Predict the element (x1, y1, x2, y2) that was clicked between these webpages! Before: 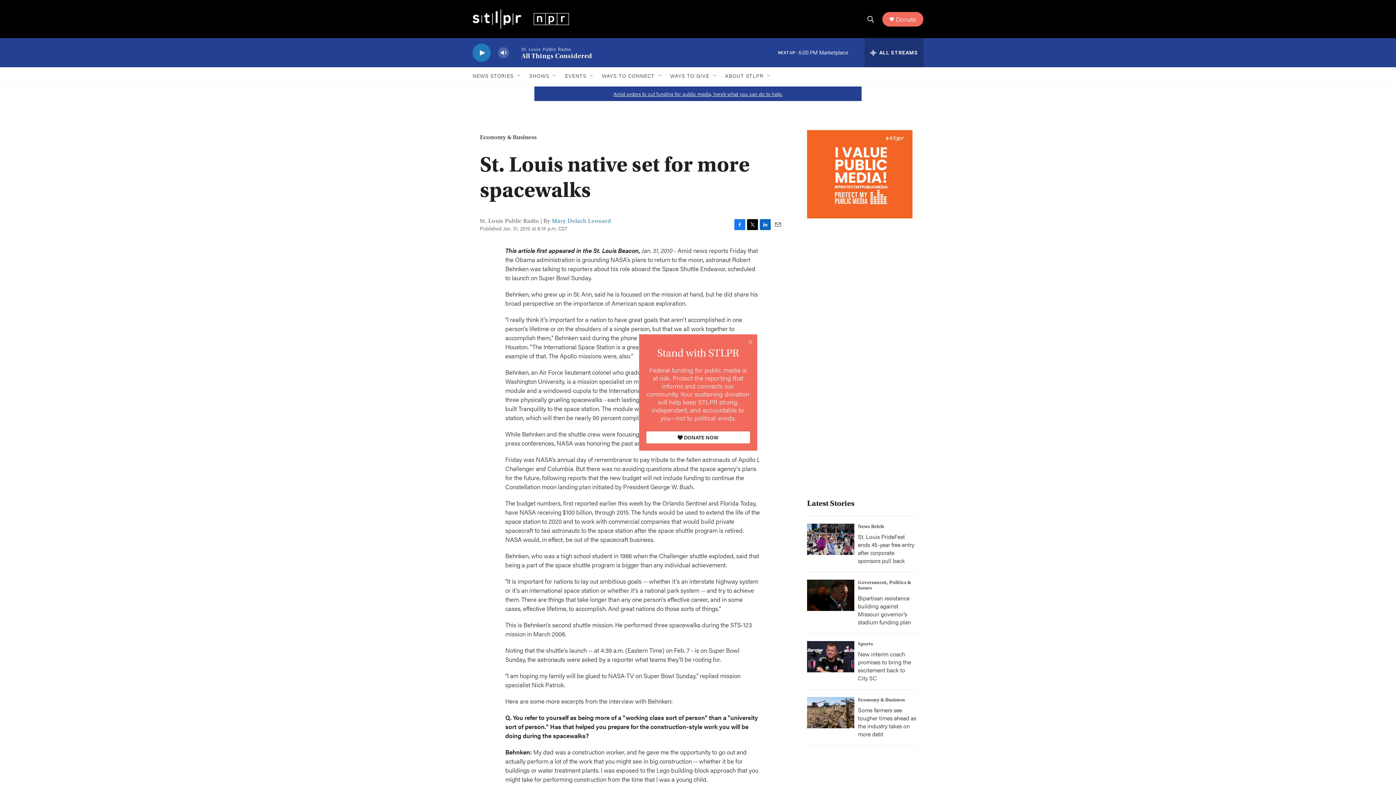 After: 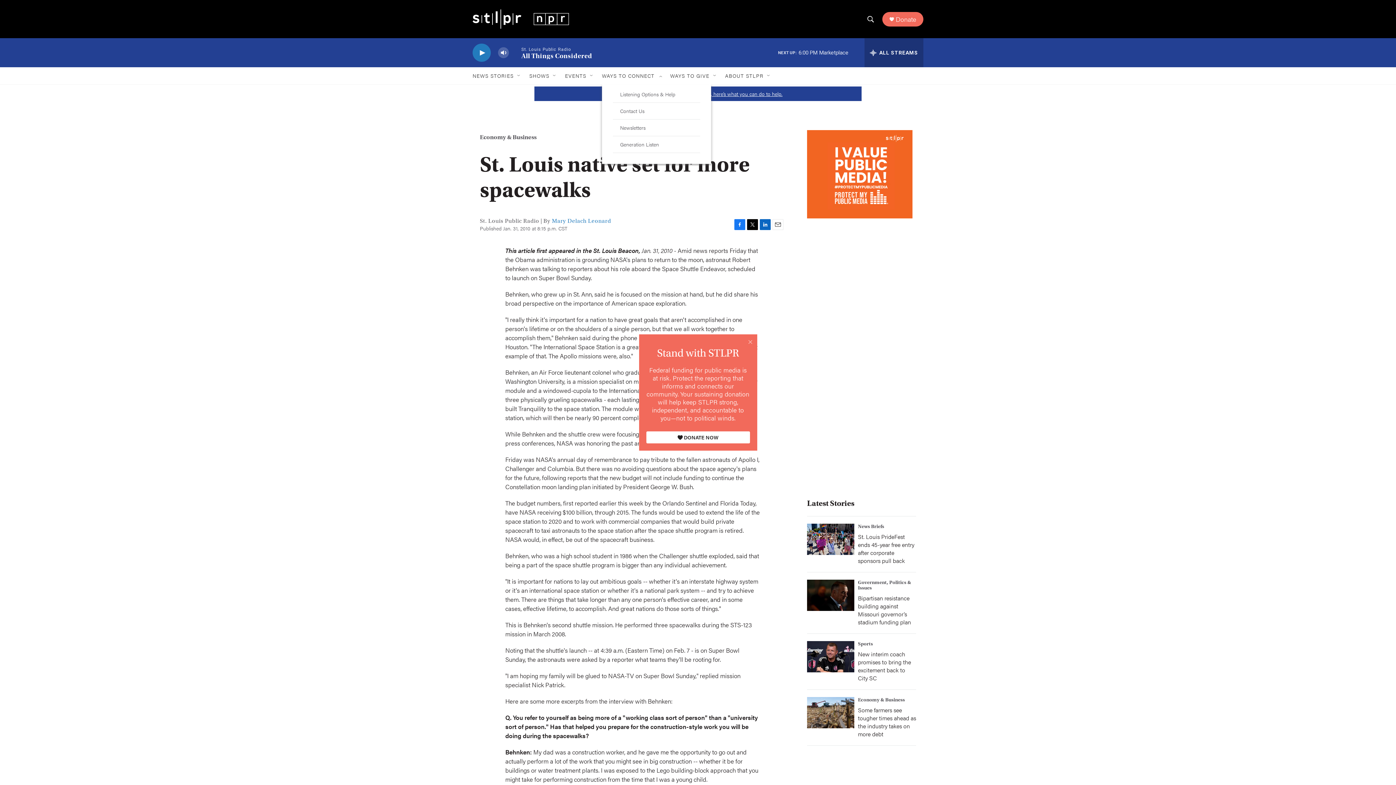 Action: bbox: (657, 72, 663, 78) label: Open Sub Navigation